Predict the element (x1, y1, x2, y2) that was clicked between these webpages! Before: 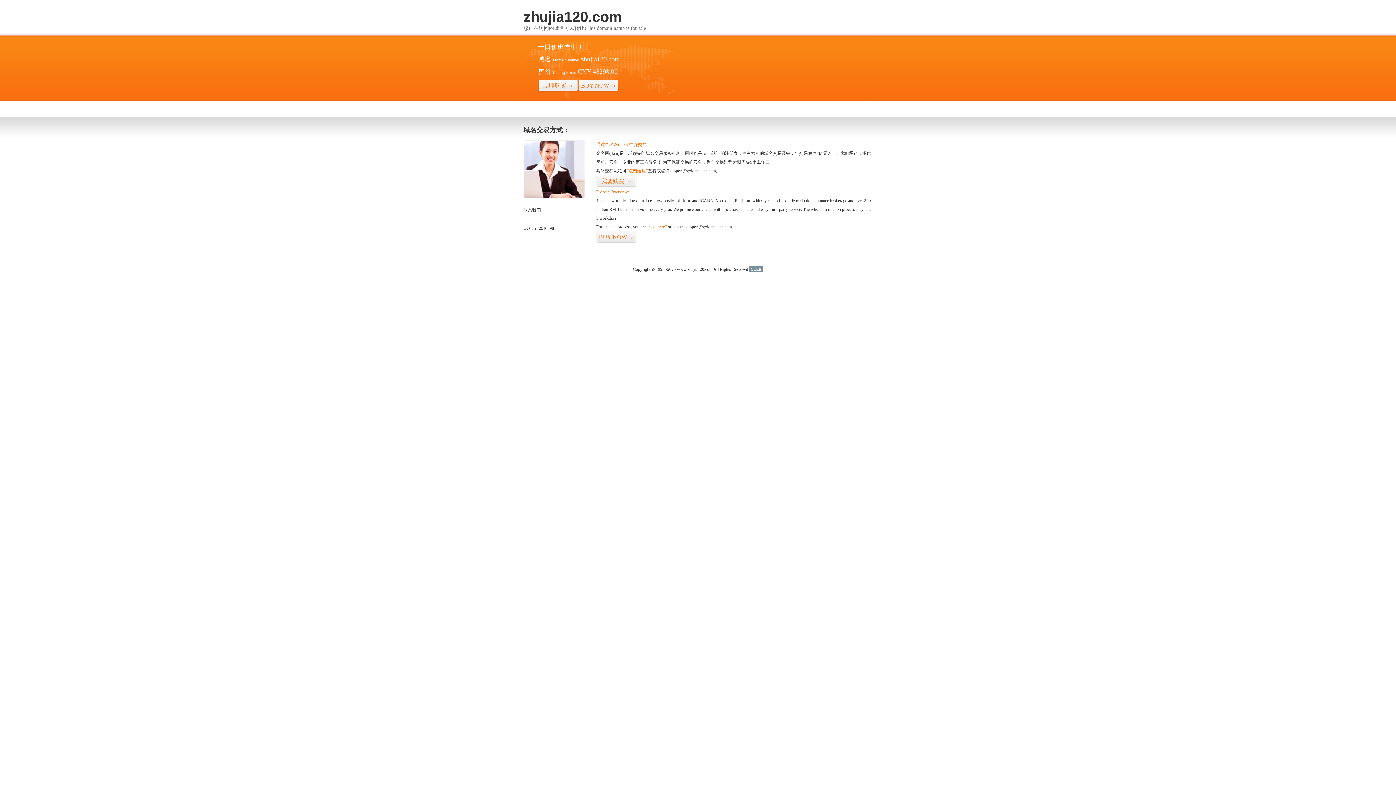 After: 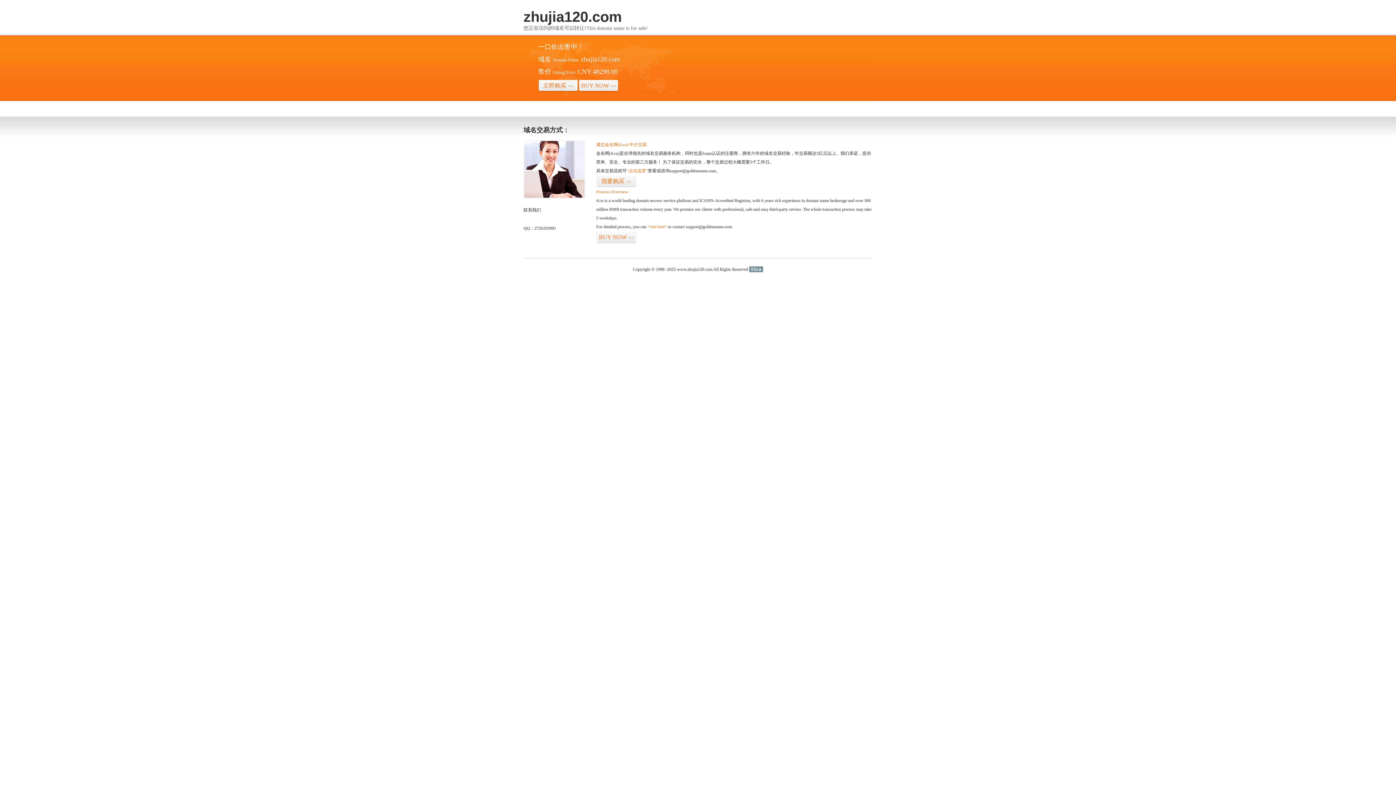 Action: label: 51La bbox: (749, 266, 763, 272)